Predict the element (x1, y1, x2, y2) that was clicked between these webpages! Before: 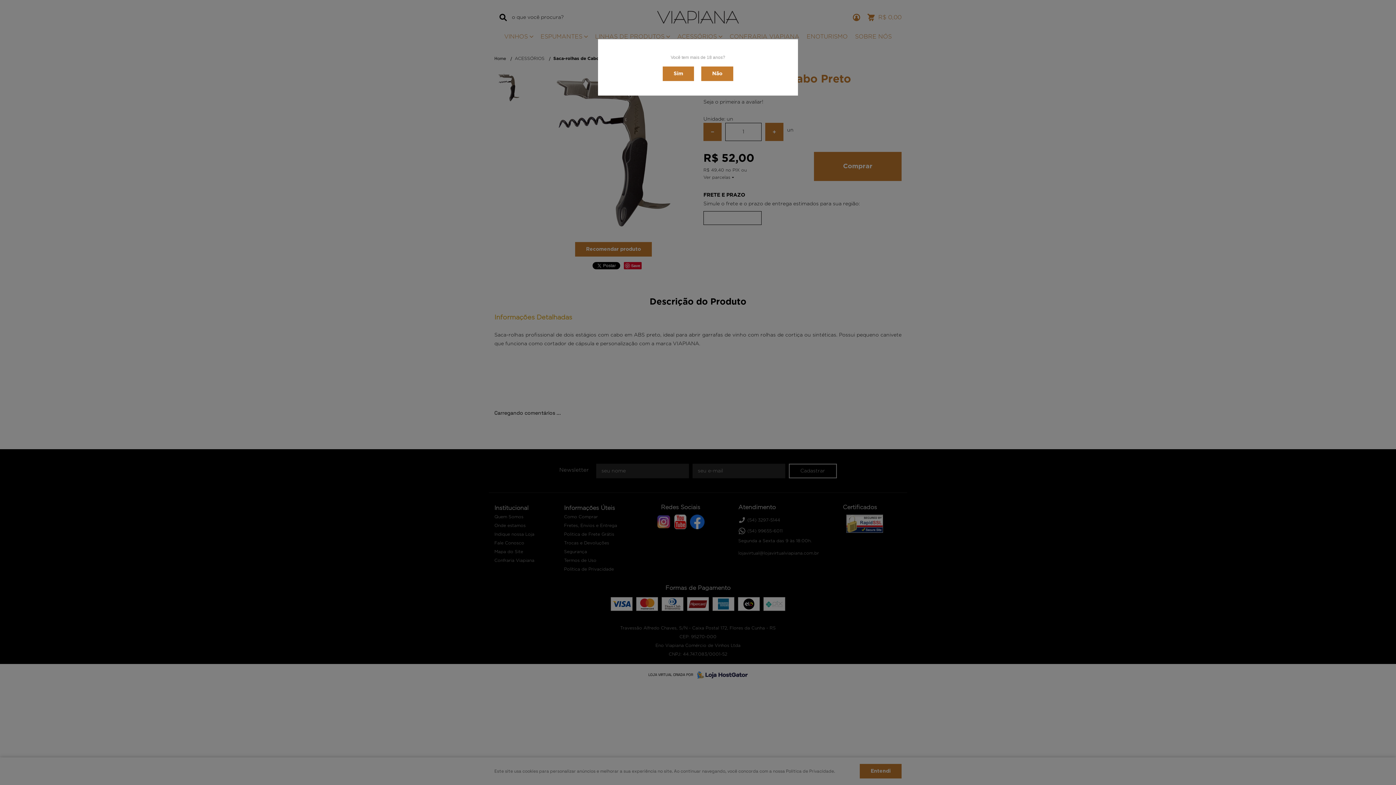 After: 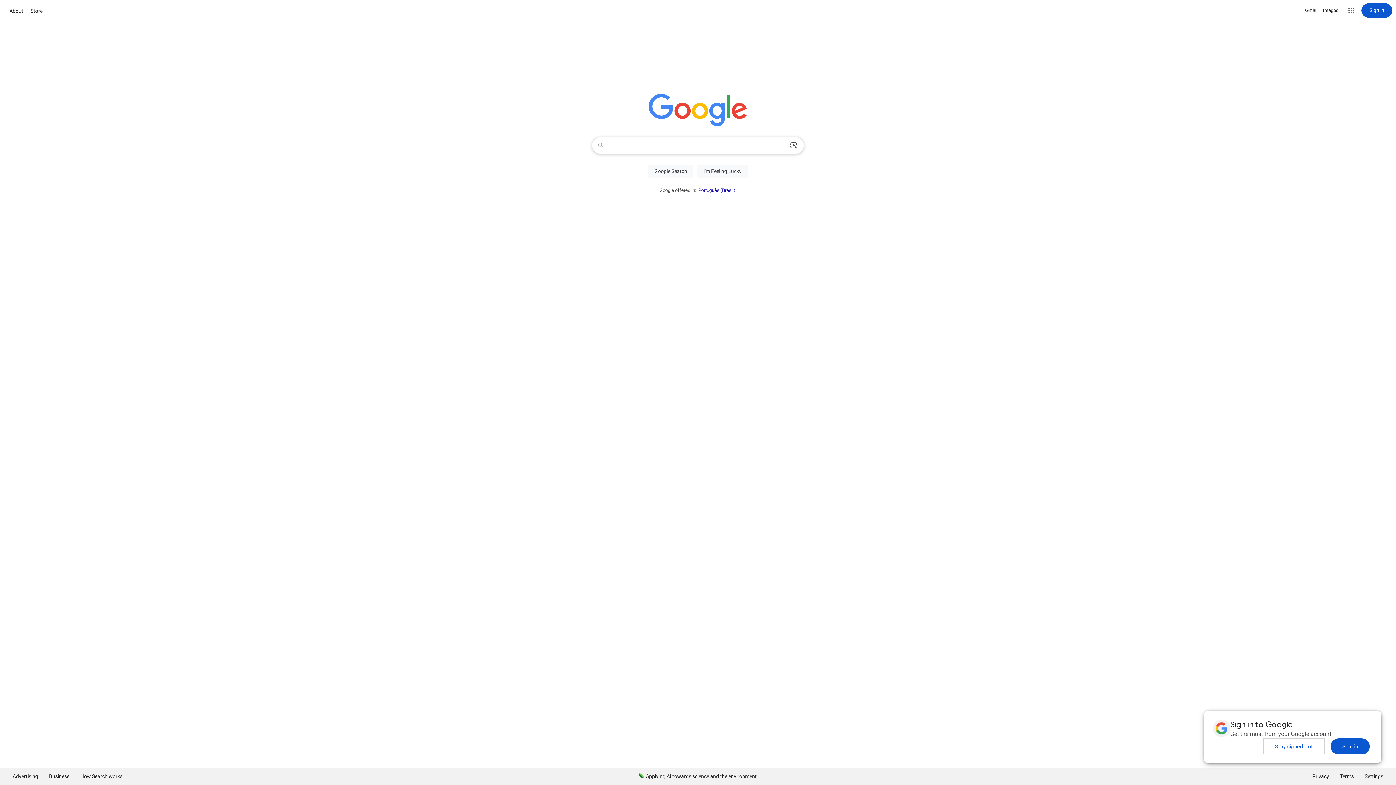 Action: bbox: (701, 66, 733, 81) label: Não